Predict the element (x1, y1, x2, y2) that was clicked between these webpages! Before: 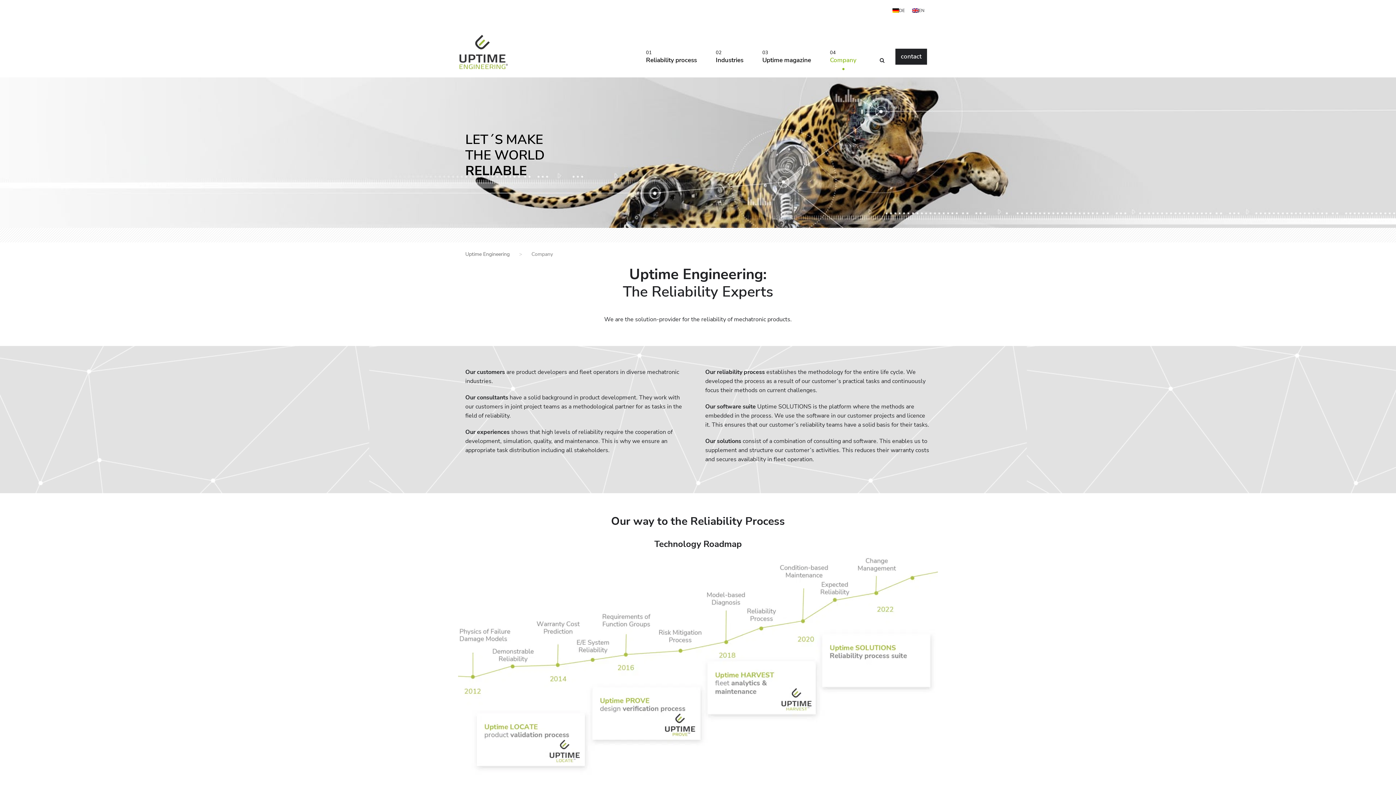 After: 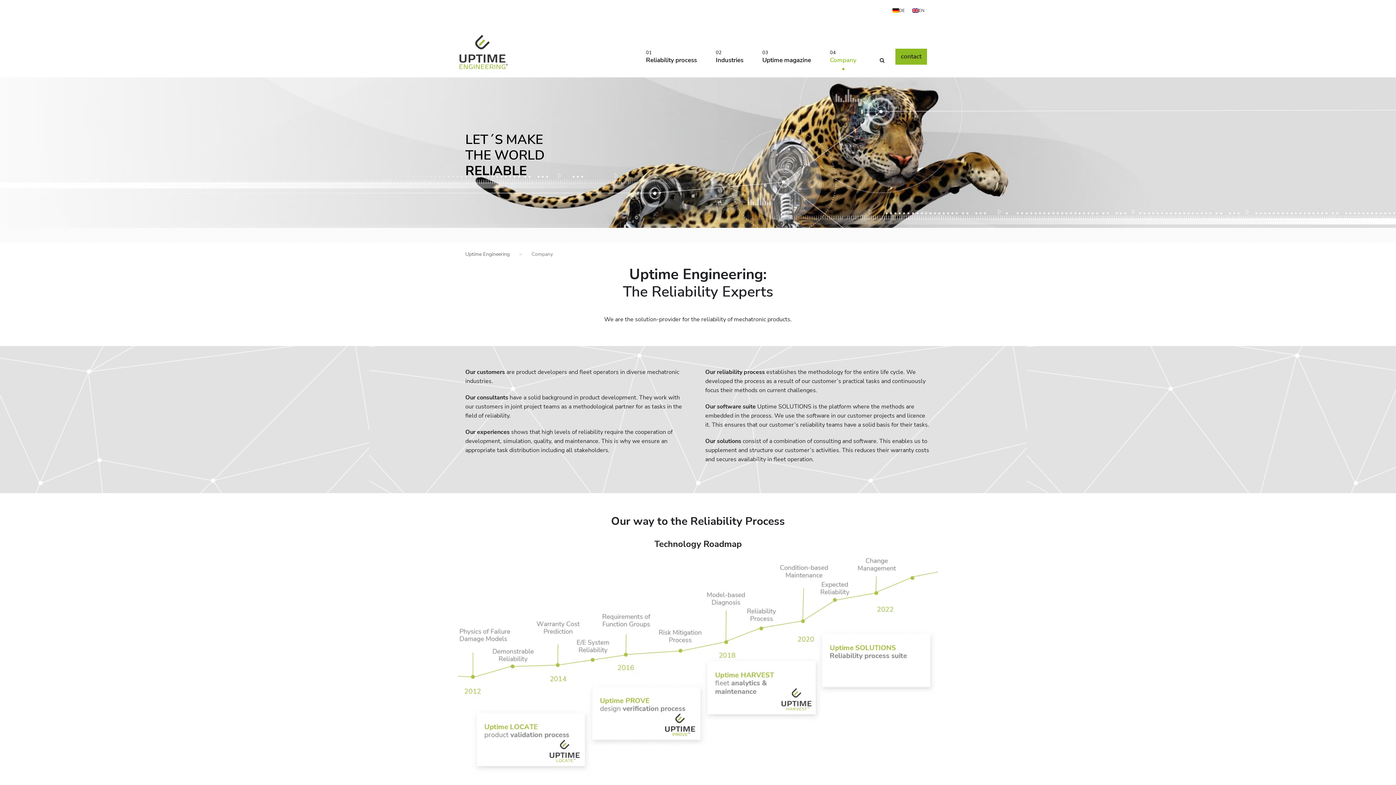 Action: bbox: (895, 48, 927, 64) label: contact